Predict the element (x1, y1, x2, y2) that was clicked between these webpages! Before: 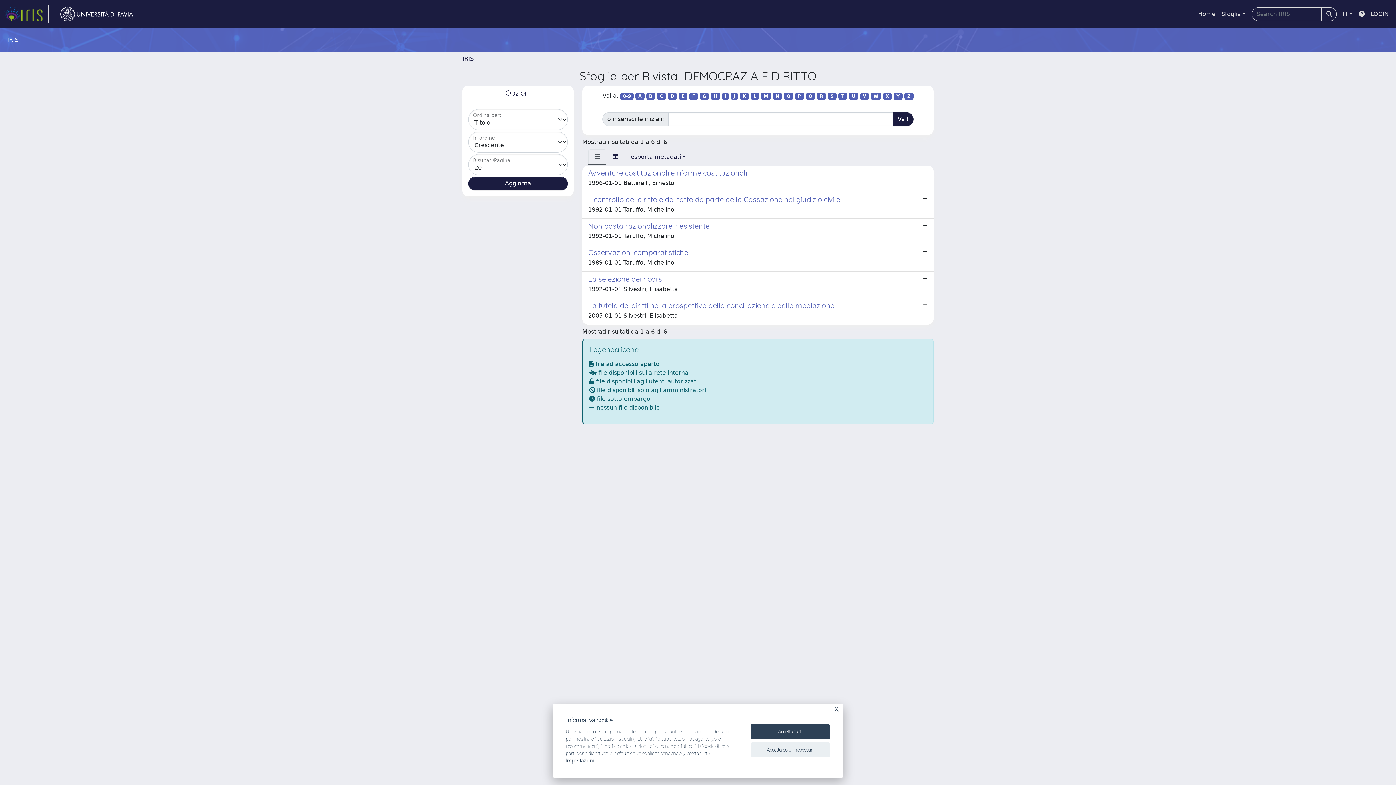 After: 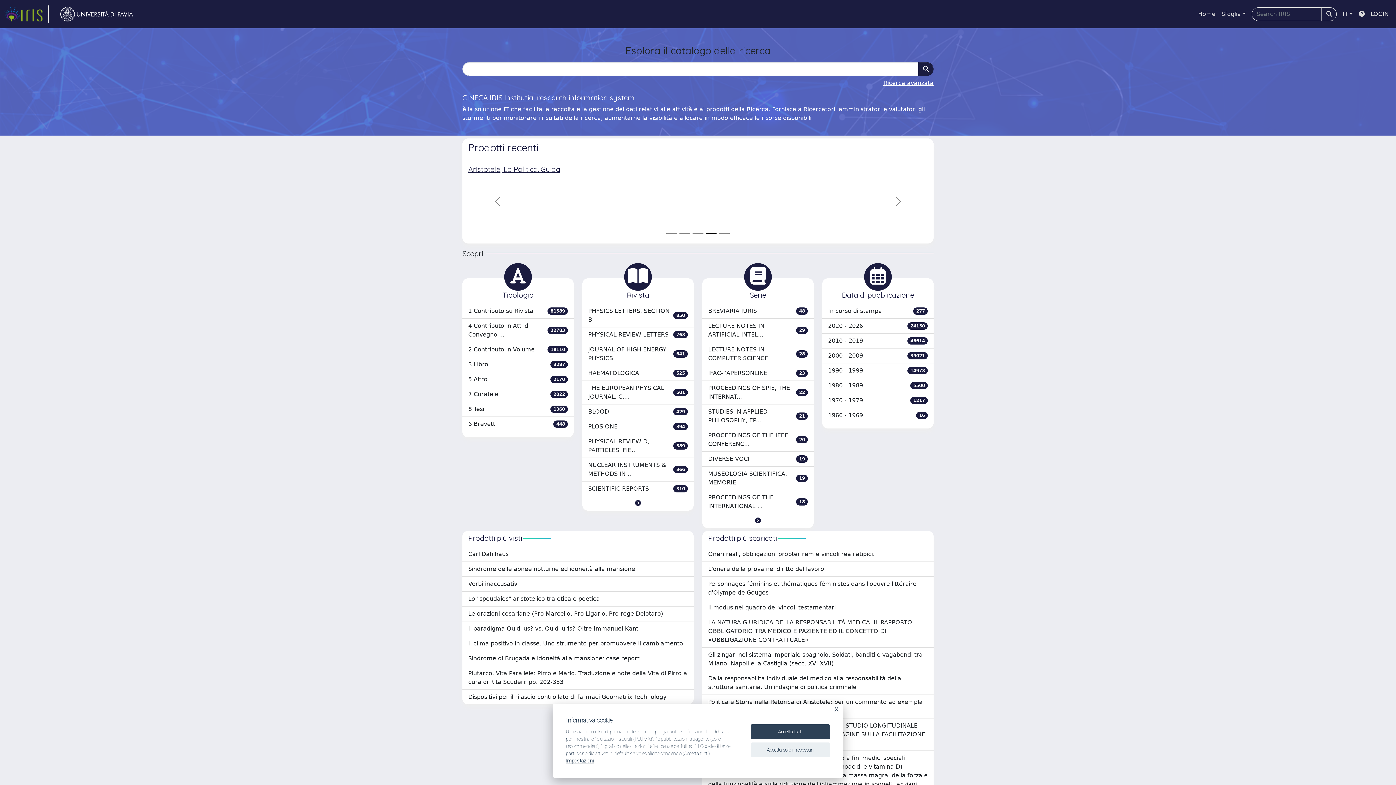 Action: bbox: (1195, 6, 1218, 21) label: Home